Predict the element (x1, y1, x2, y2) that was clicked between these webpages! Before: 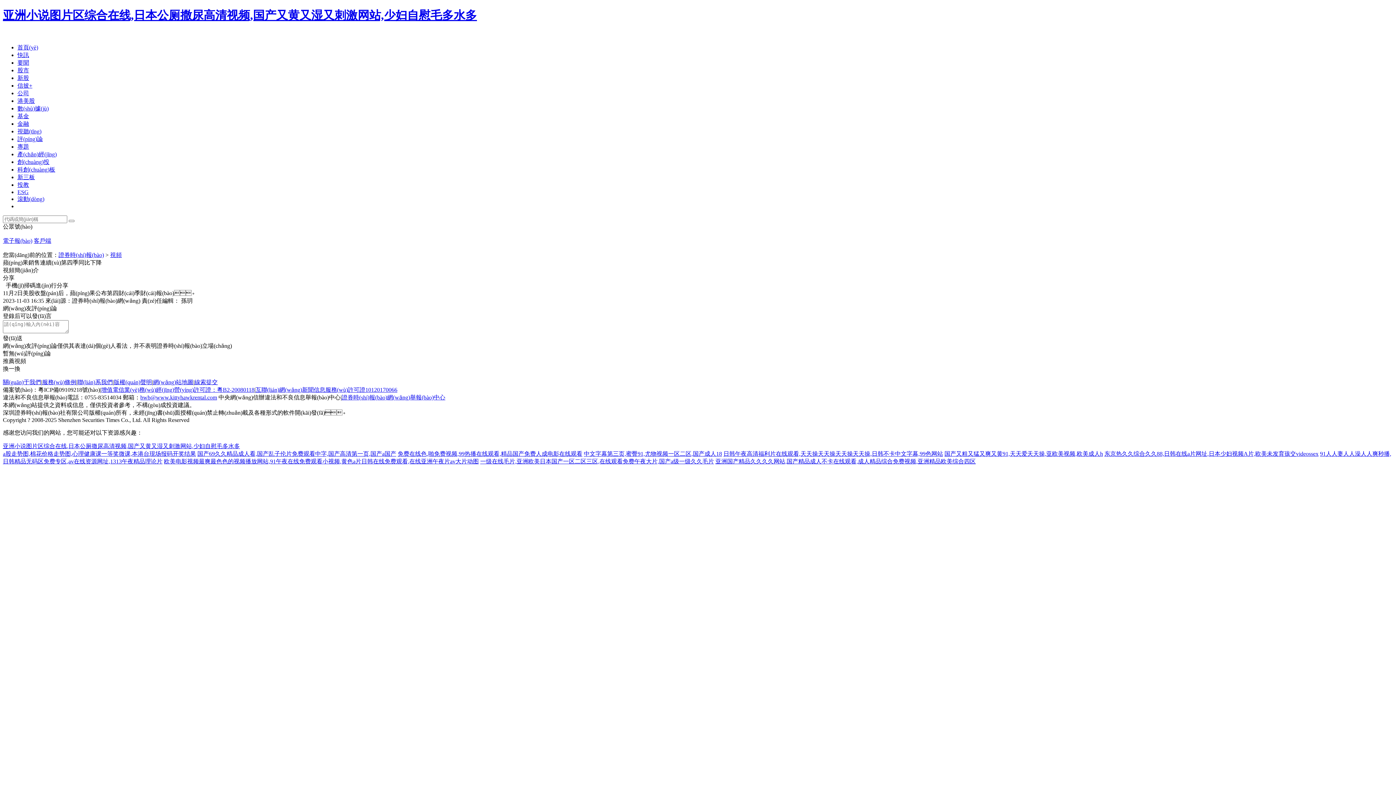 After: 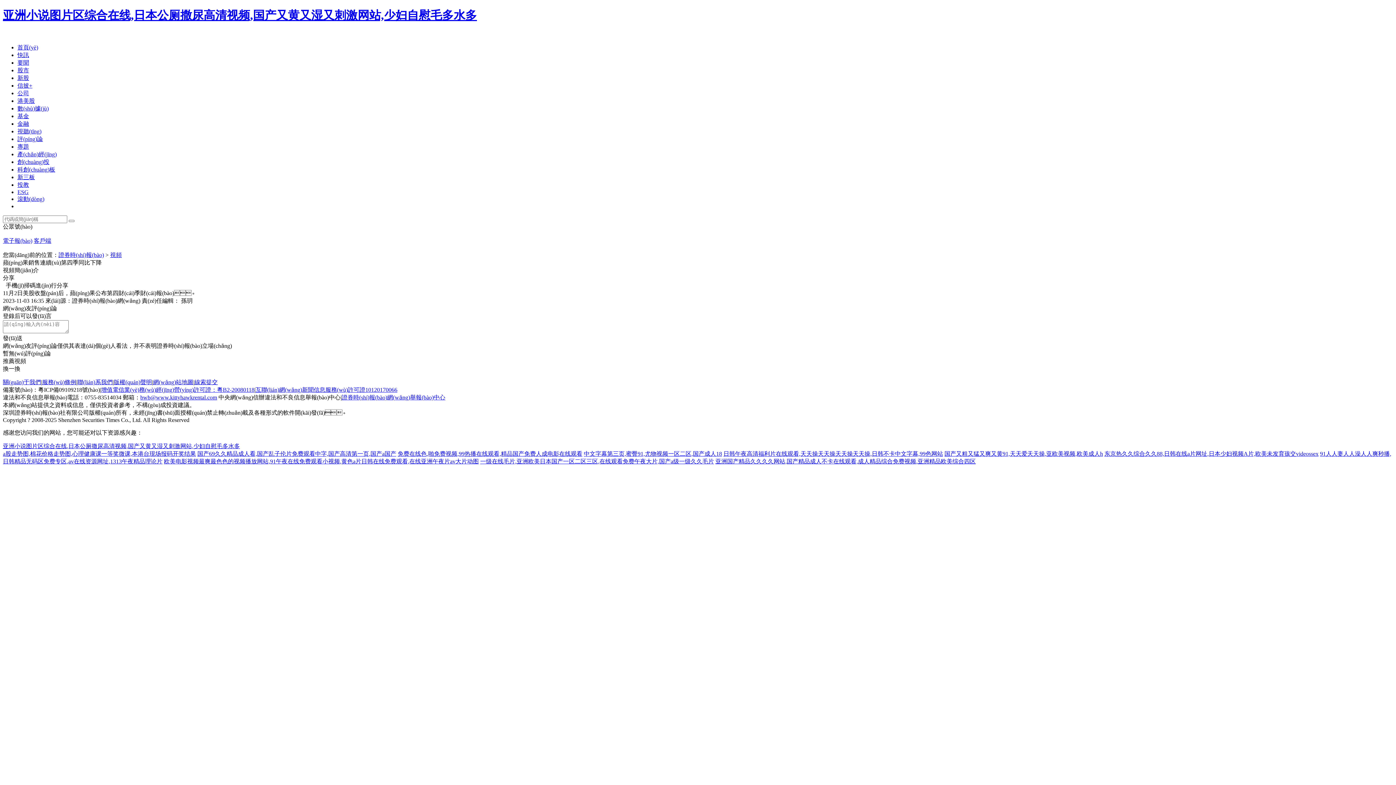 Action: label: 視頻 bbox: (110, 251, 121, 258)